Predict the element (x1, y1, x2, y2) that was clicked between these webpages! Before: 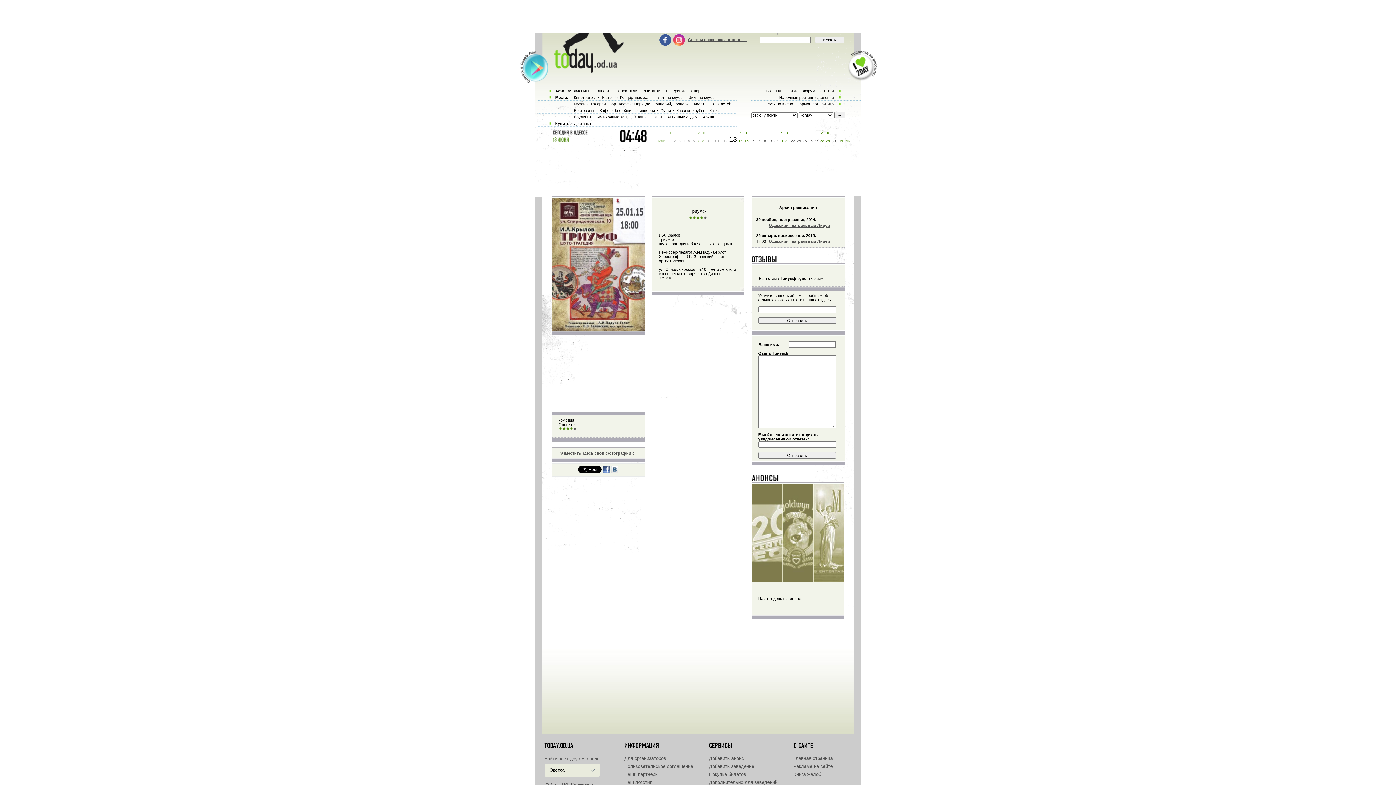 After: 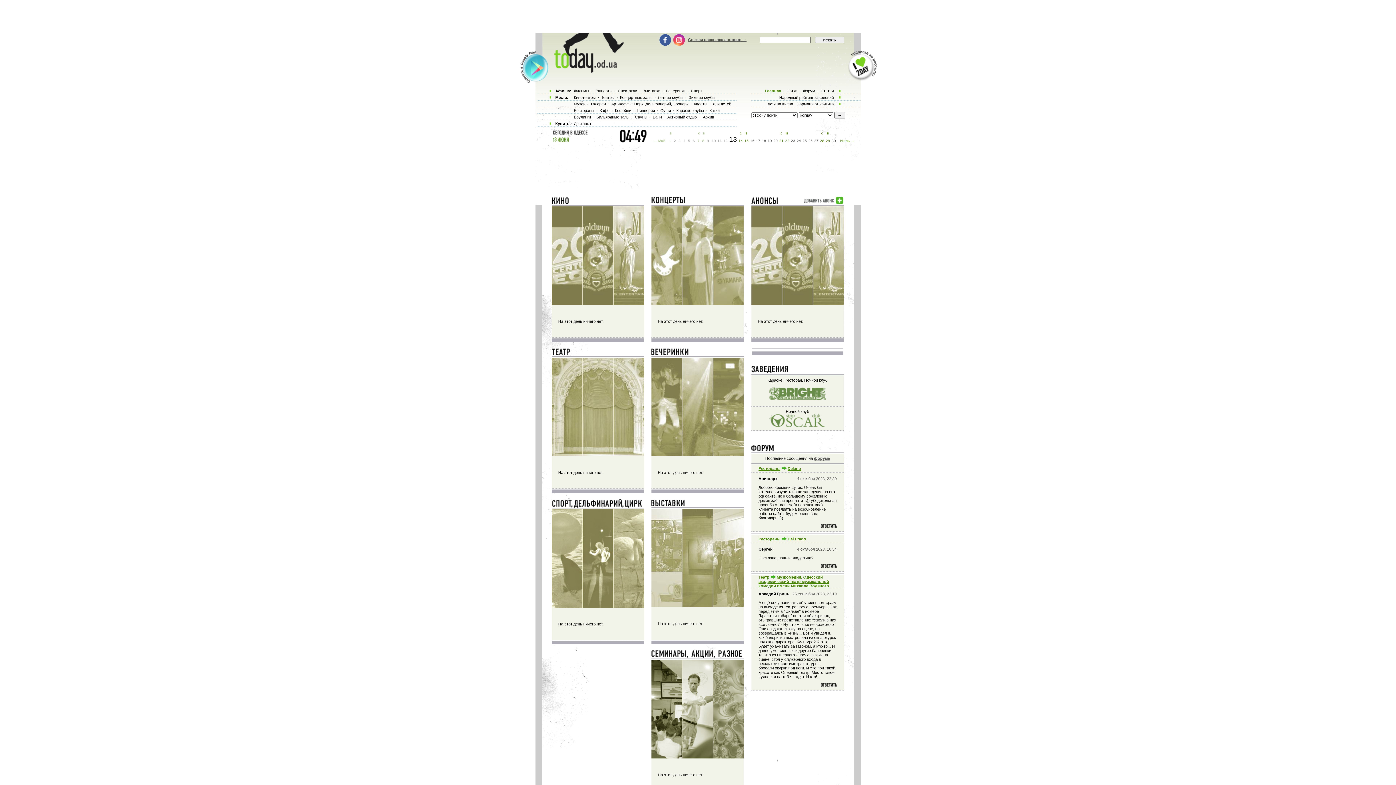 Action: bbox: (751, 477, 779, 482)